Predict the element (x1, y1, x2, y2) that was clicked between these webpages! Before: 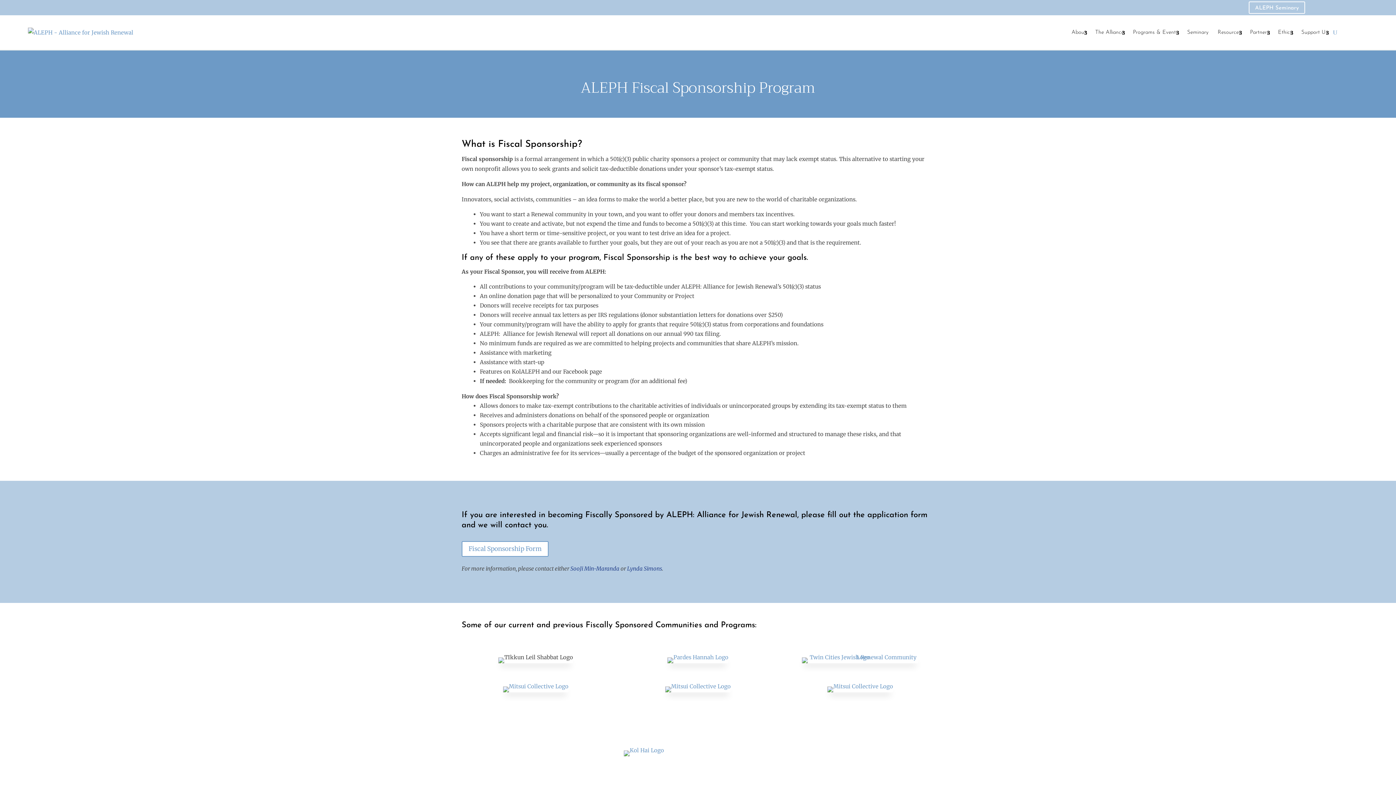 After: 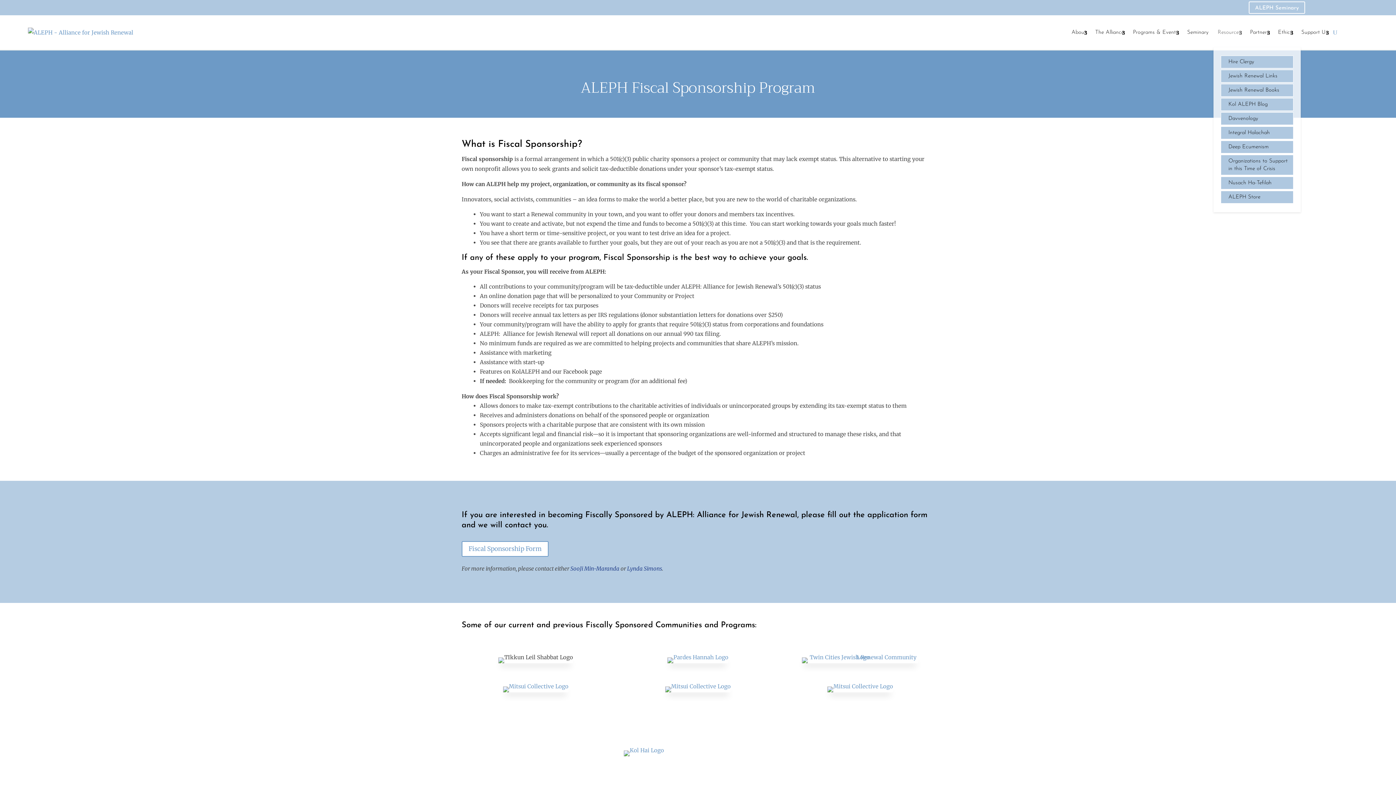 Action: label: Resources bbox: (1217, 17, 1242, 47)